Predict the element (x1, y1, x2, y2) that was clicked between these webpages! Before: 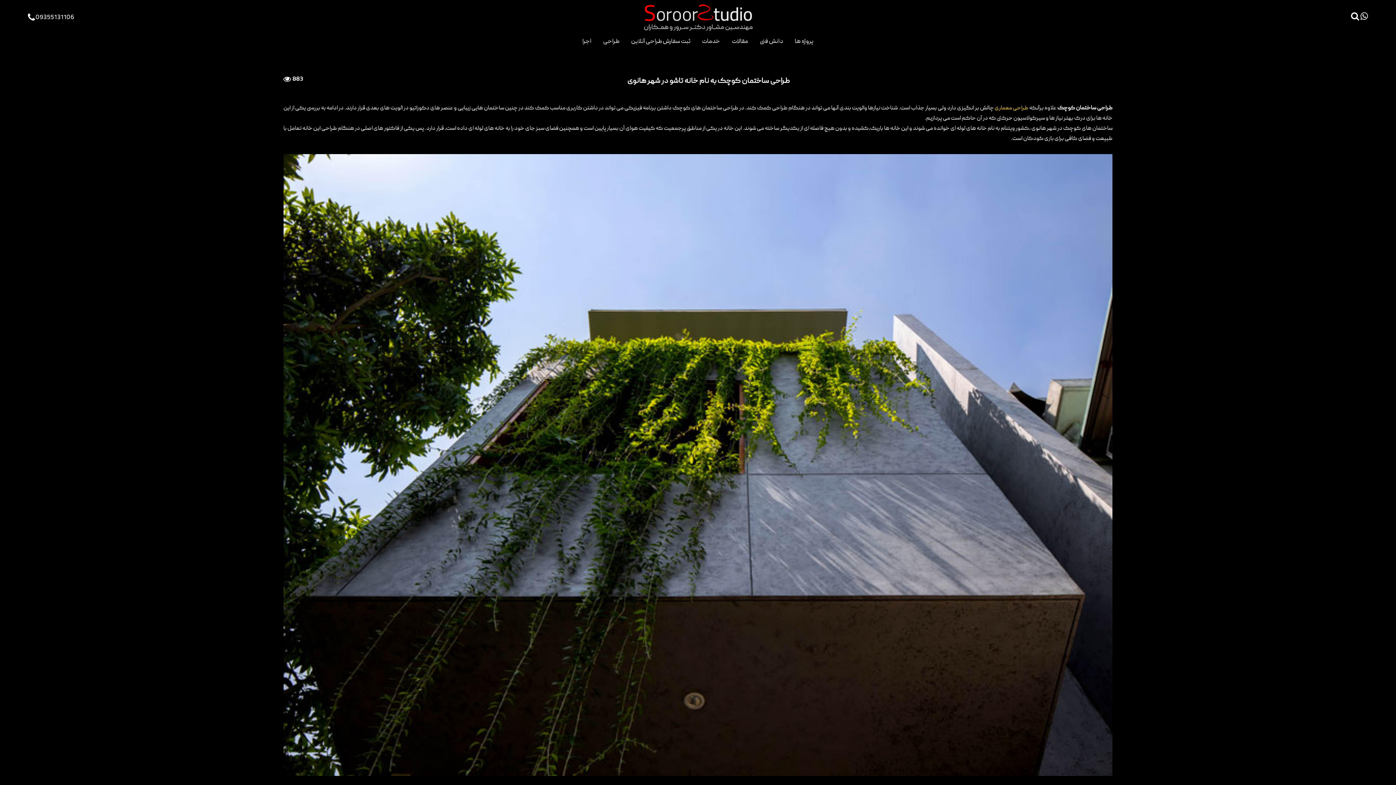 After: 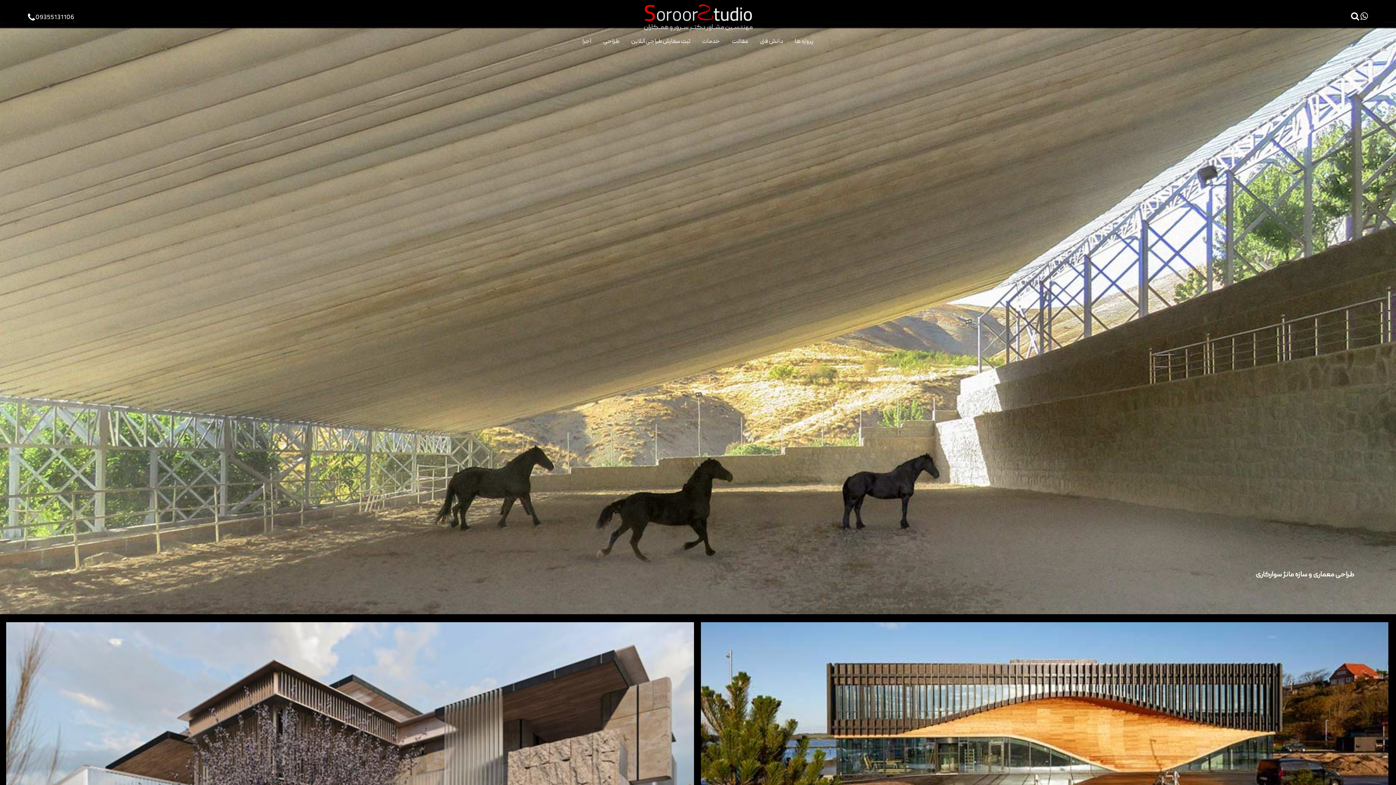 Action: bbox: (27, 4, 1368, 30)